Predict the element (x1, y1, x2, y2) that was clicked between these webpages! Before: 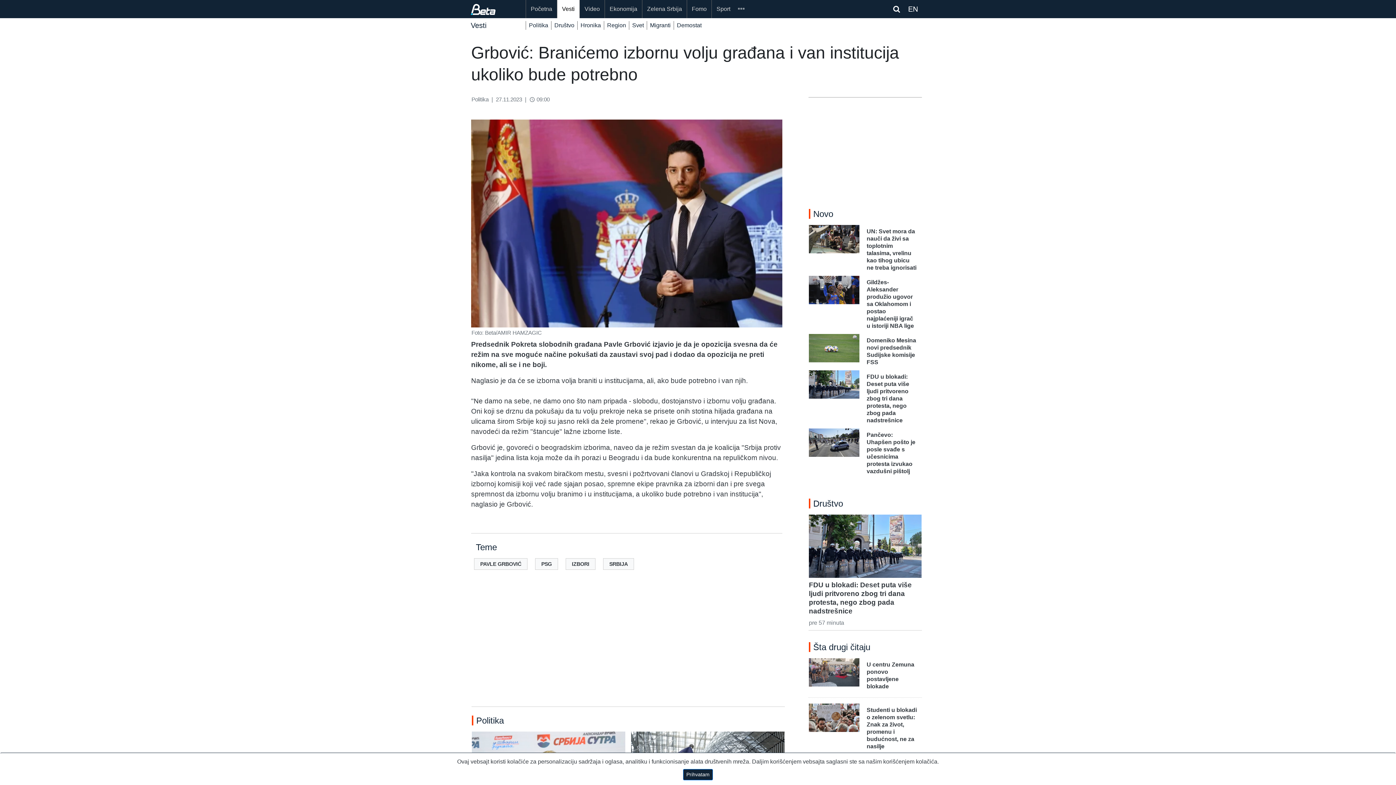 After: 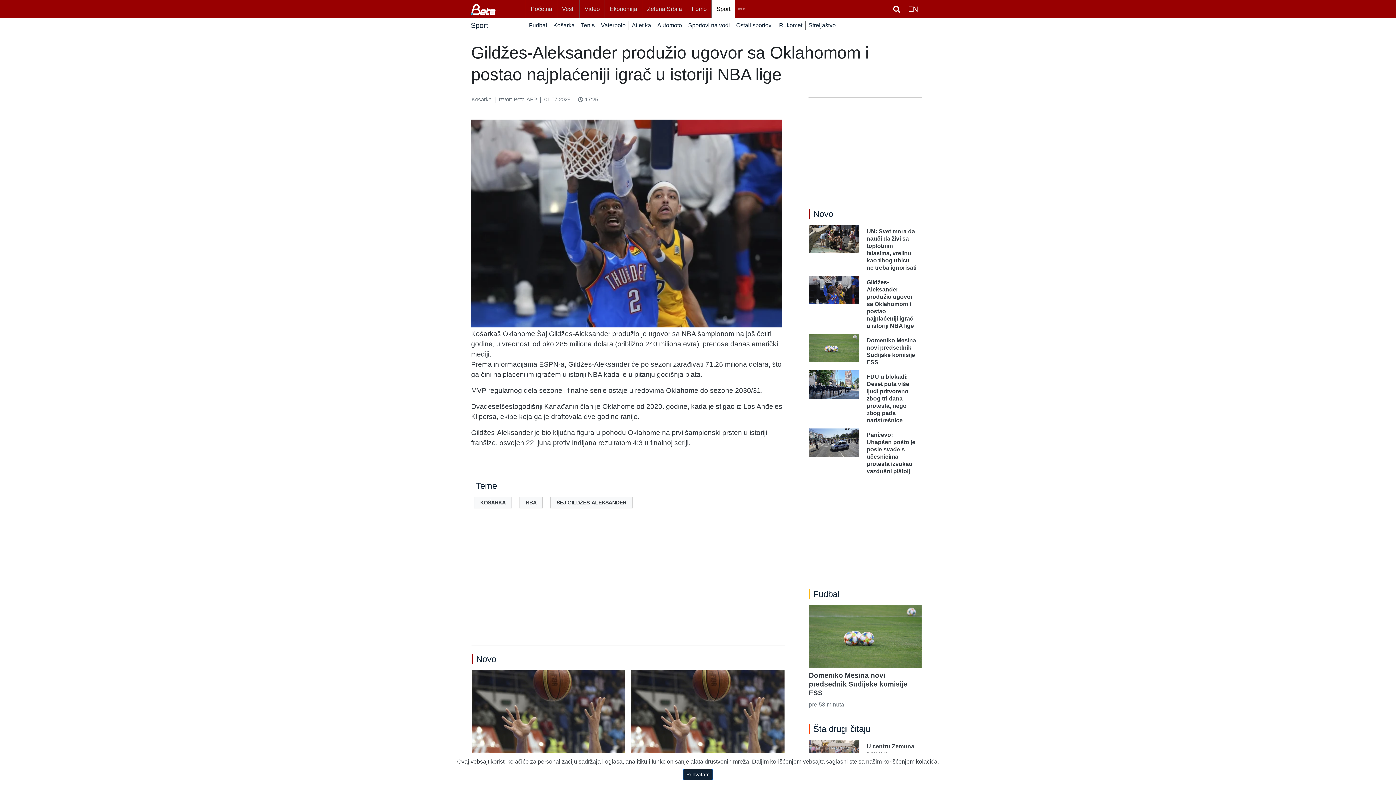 Action: bbox: (809, 276, 859, 304)